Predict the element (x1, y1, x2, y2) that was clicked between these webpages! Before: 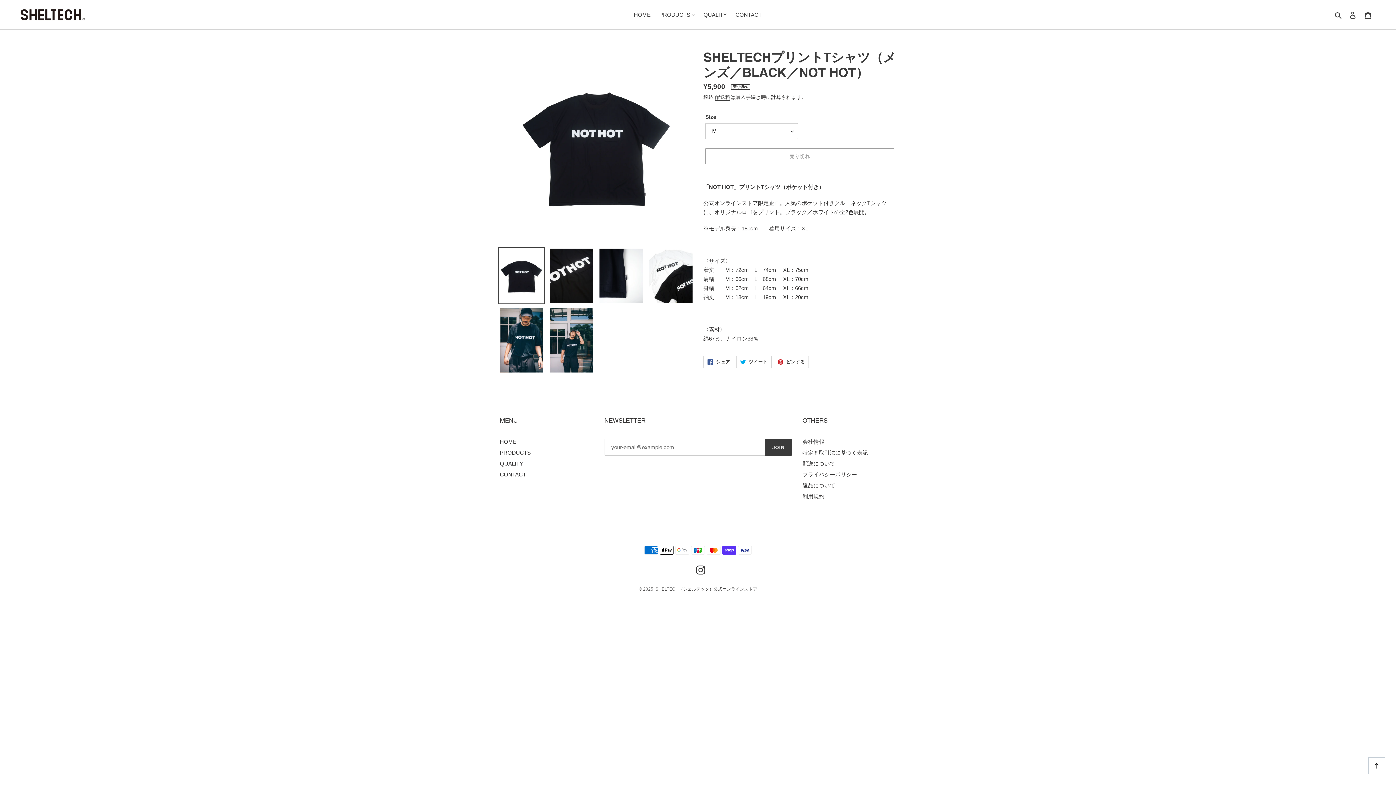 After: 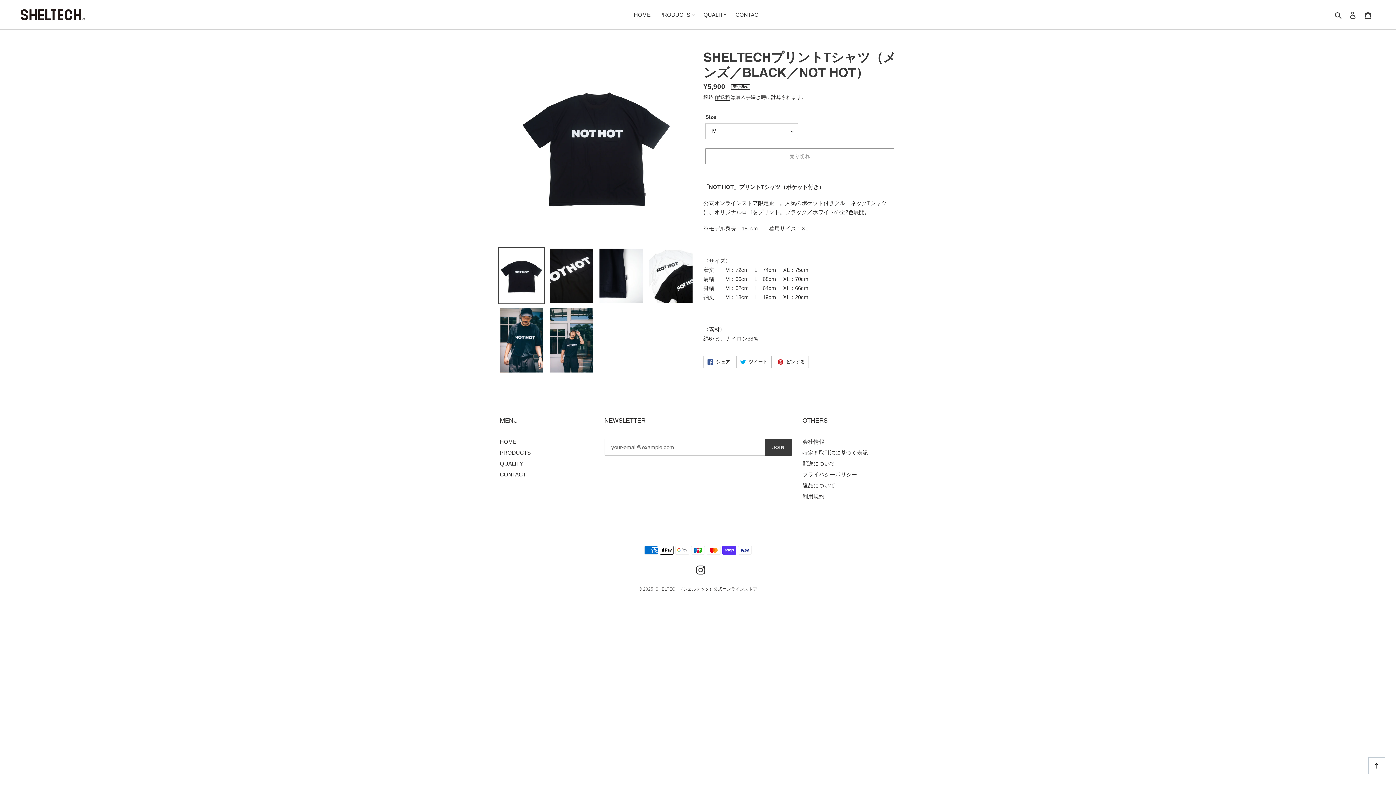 Action: label:  ツイート
TWITTERに投稿する bbox: (736, 355, 771, 368)